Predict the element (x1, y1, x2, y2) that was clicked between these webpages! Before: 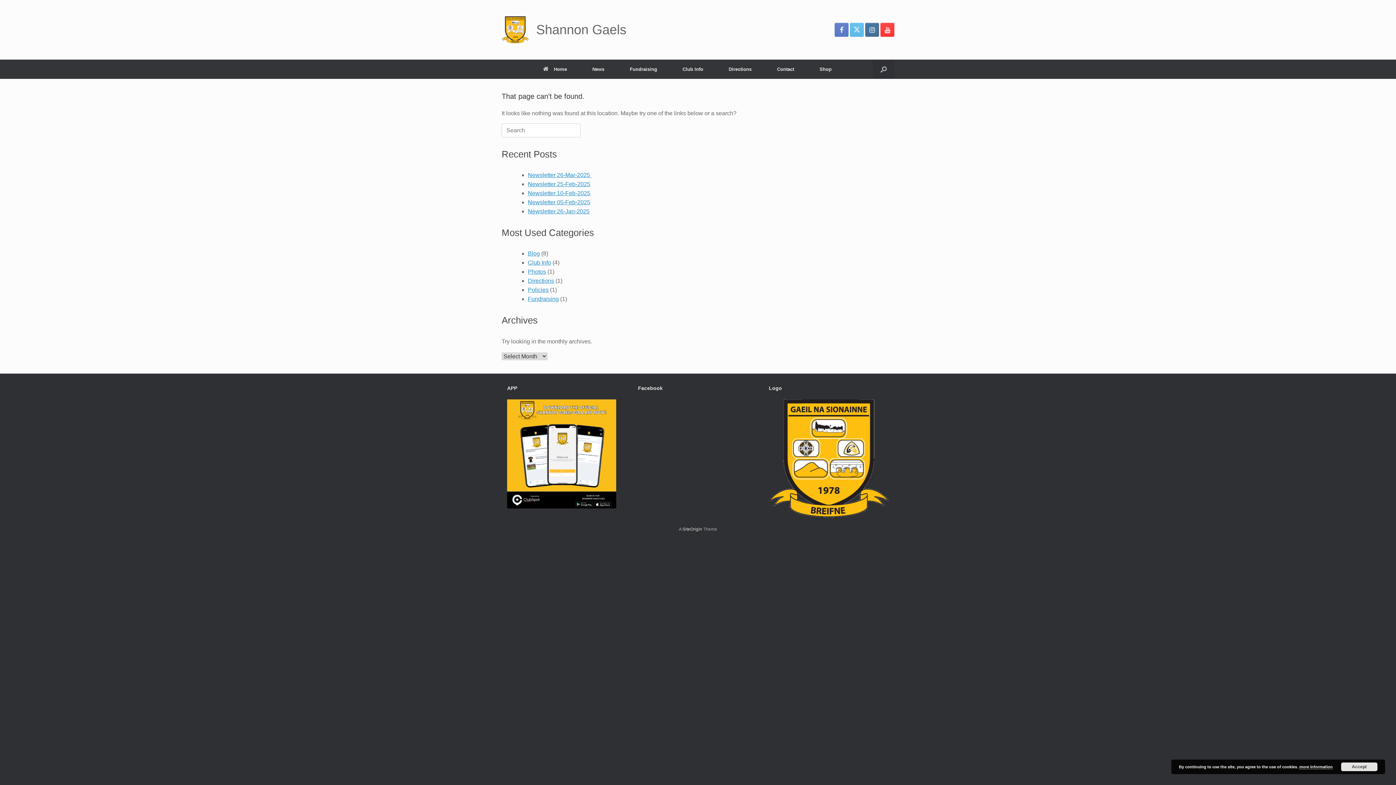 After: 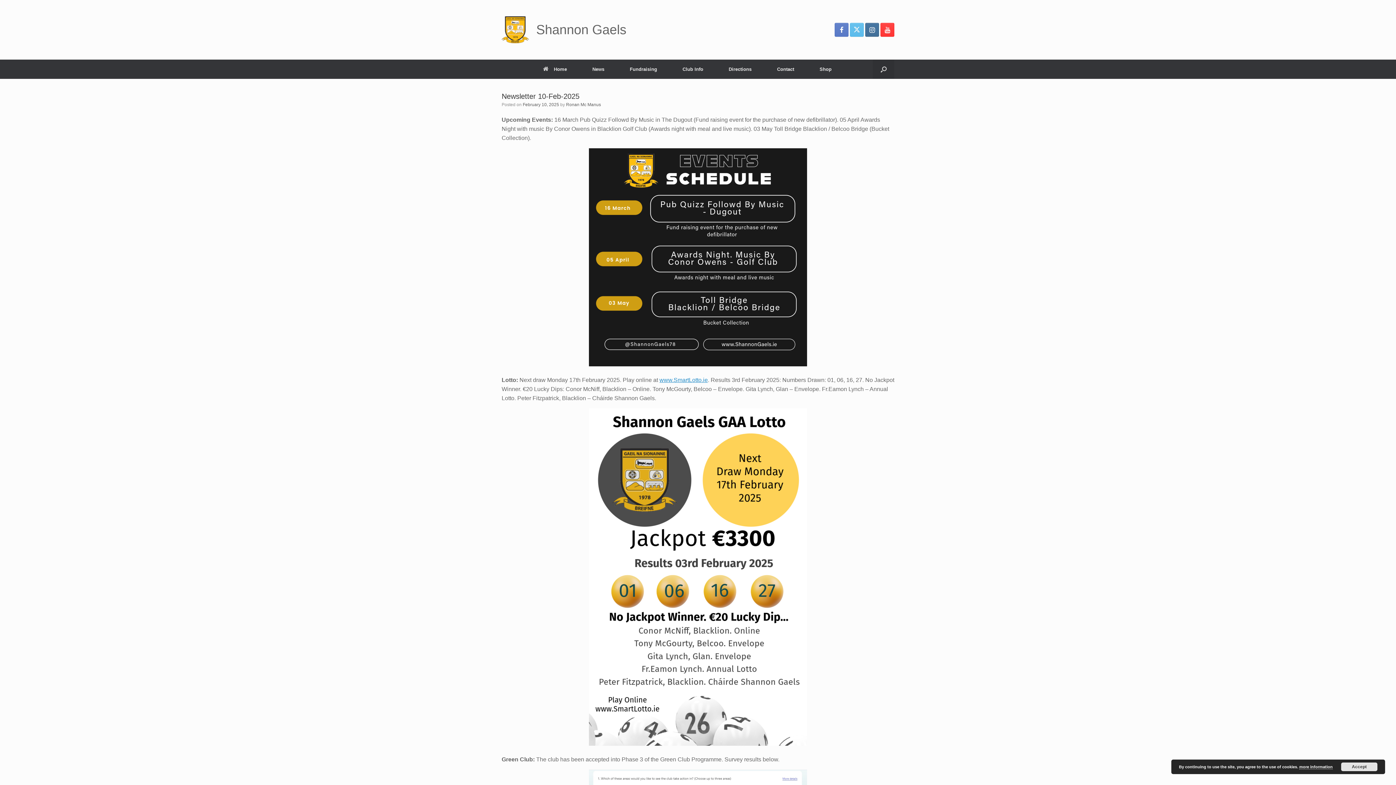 Action: label: Newsletter 10-Feb-2025 bbox: (528, 190, 590, 196)